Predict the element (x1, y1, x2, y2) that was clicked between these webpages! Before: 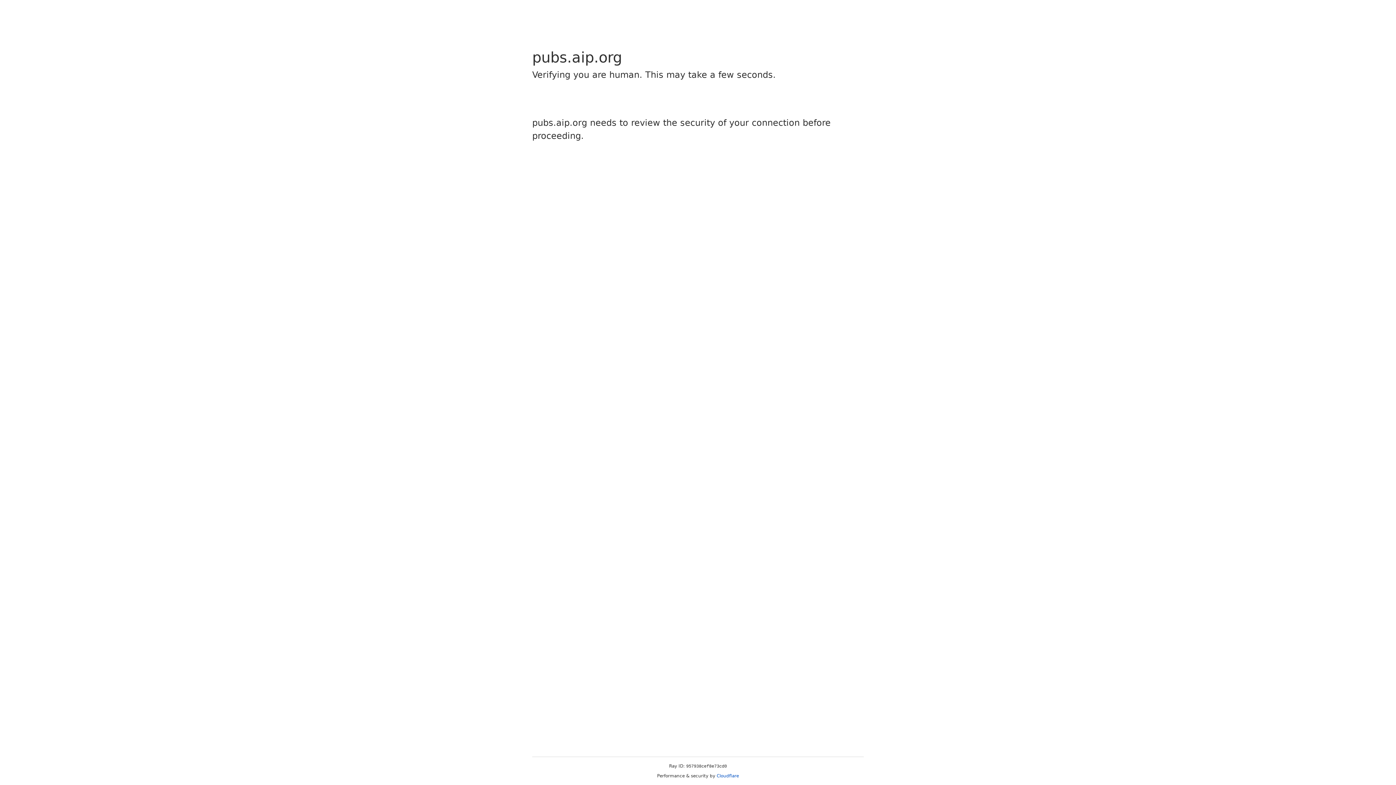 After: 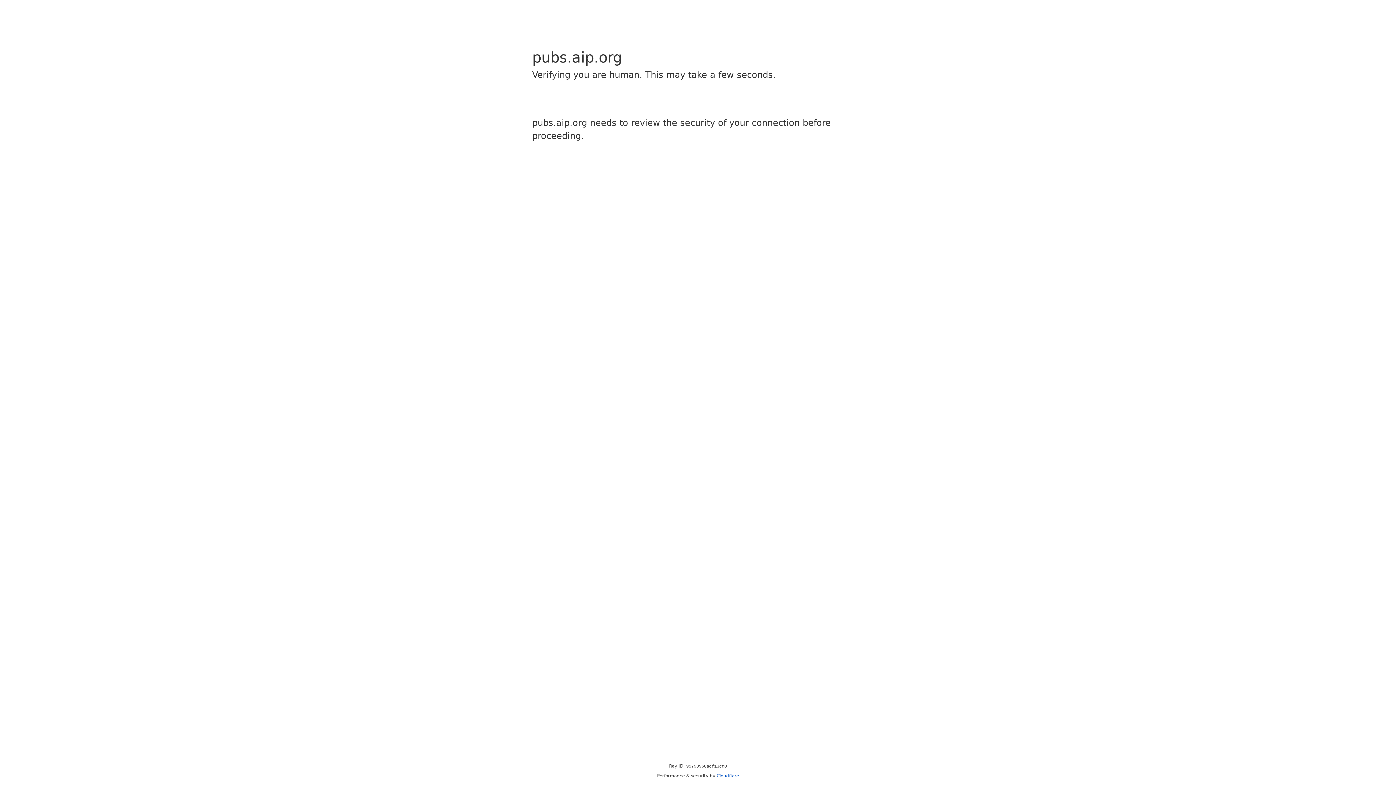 Action: label: Cloudflare bbox: (716, 773, 739, 778)